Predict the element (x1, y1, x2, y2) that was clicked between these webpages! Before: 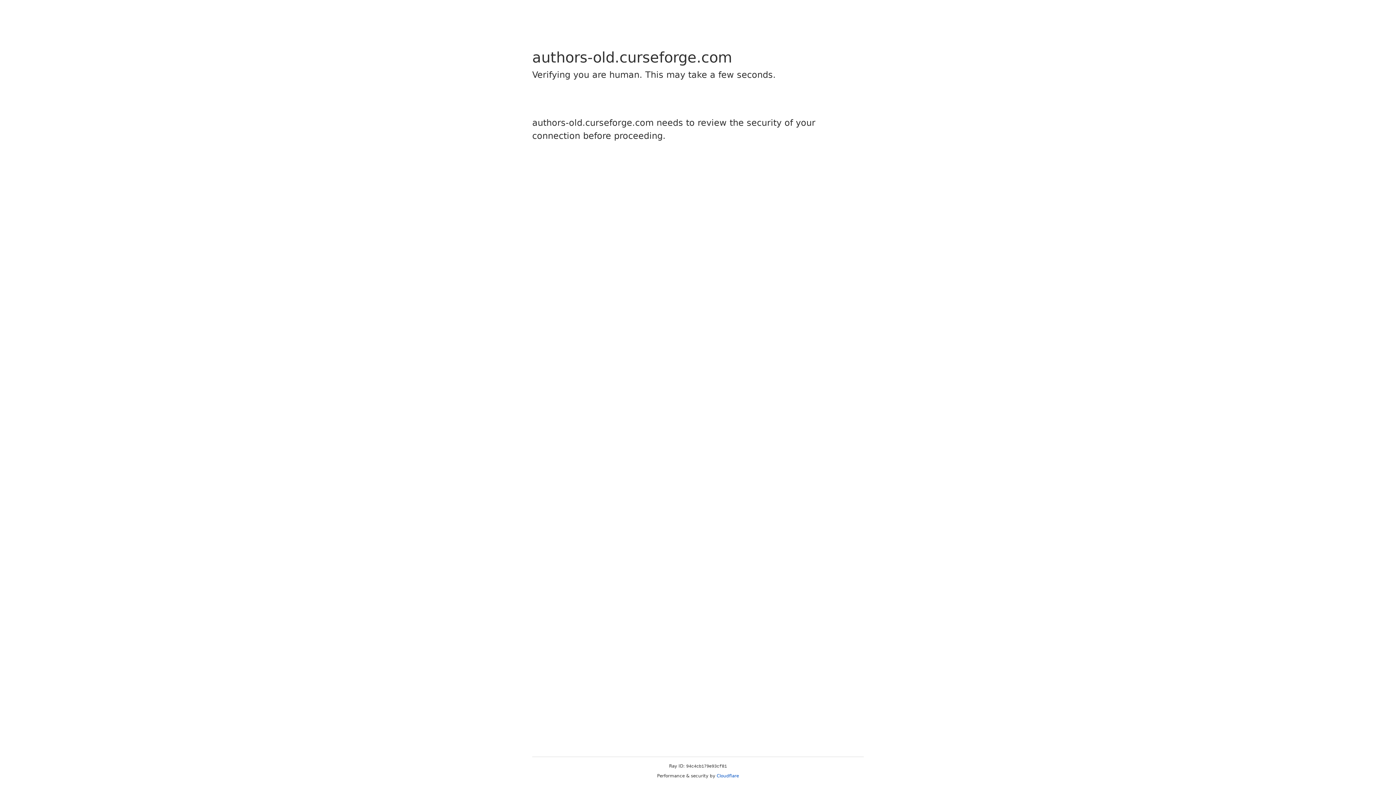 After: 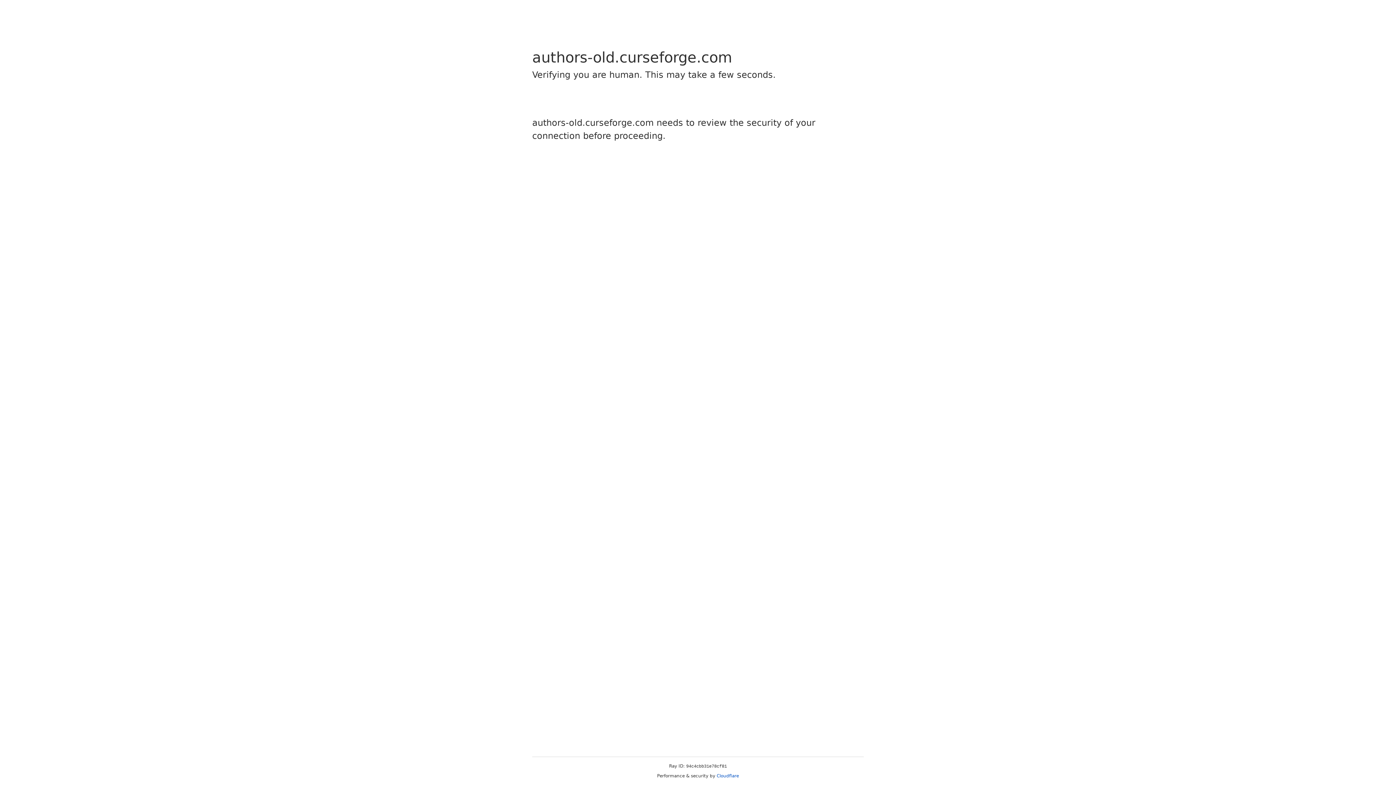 Action: bbox: (716, 773, 739, 778) label: Cloudflare